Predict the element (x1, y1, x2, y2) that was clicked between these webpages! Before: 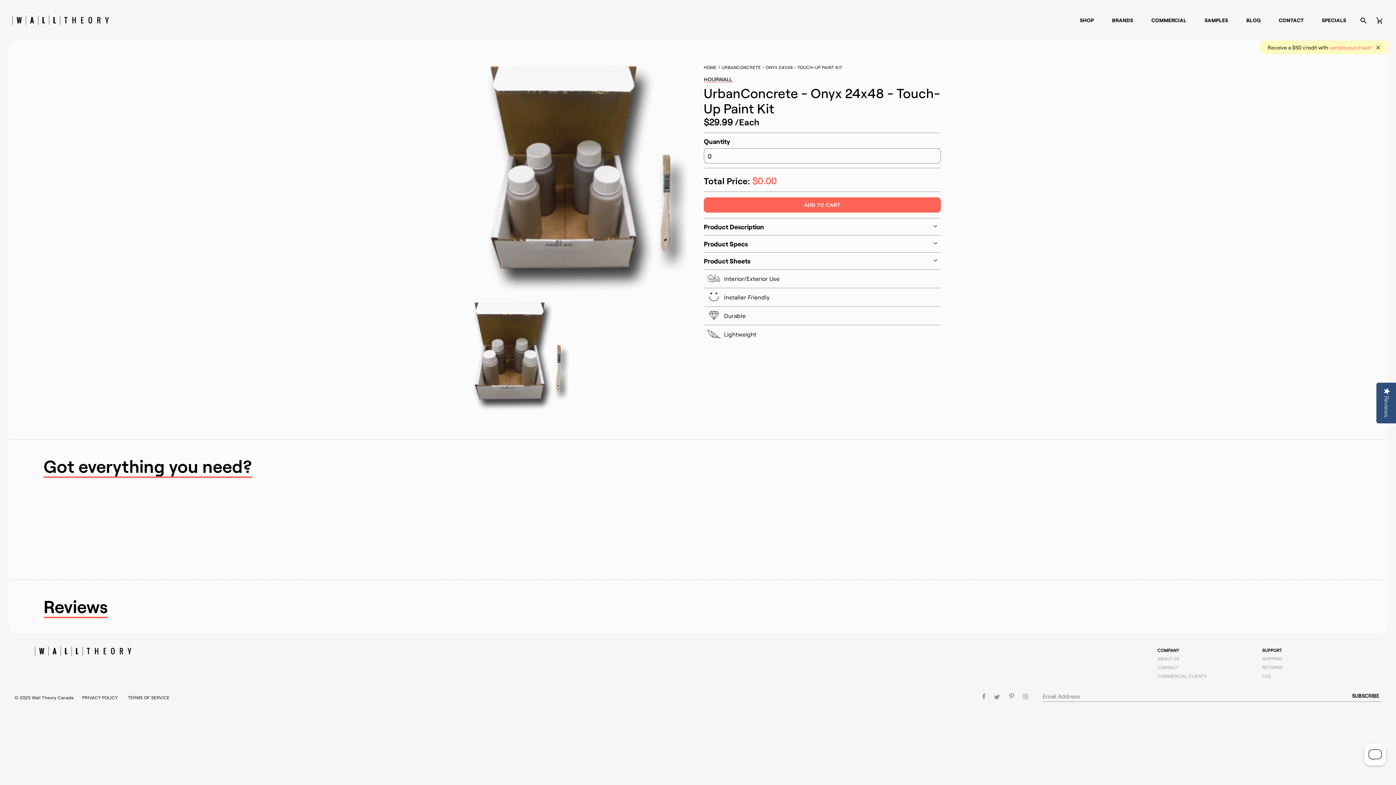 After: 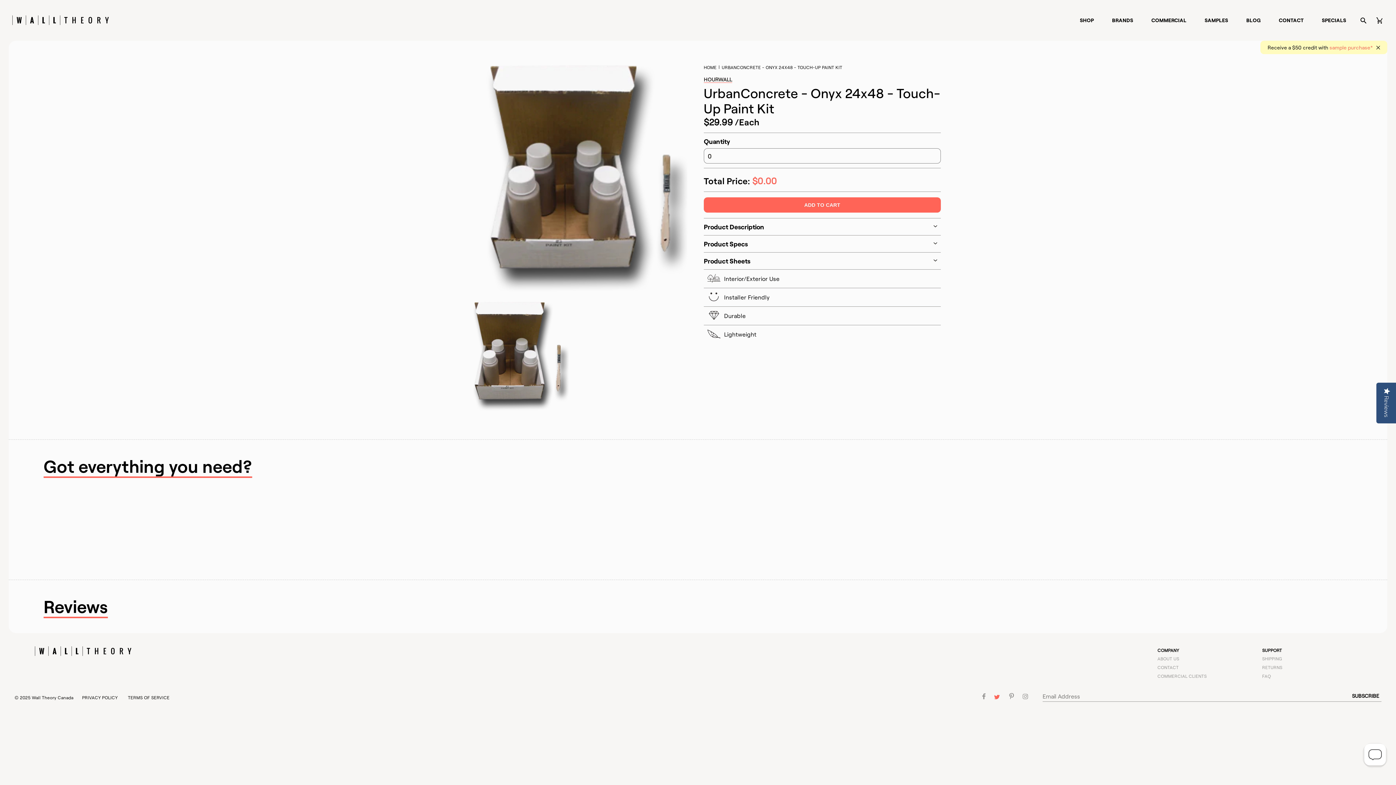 Action: bbox: (994, 693, 1000, 700)